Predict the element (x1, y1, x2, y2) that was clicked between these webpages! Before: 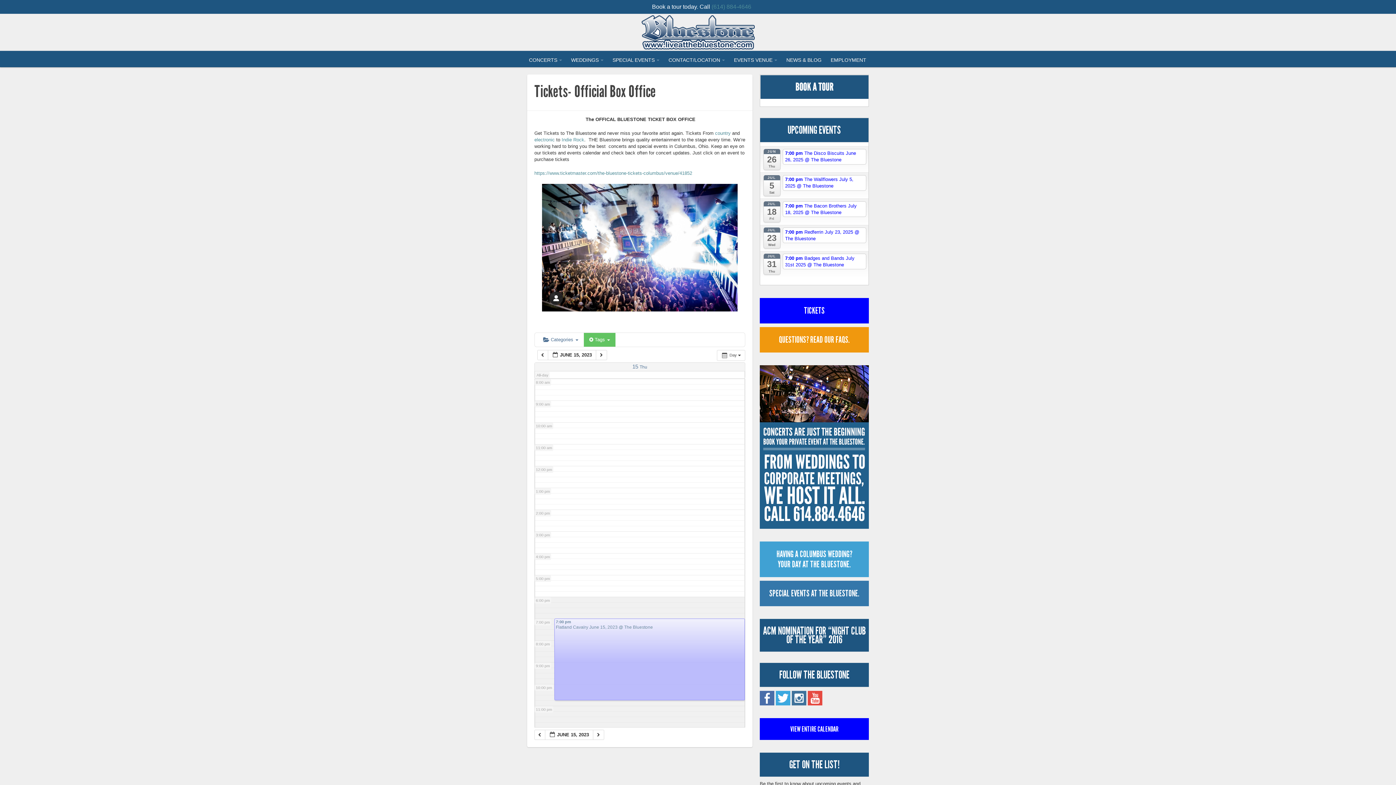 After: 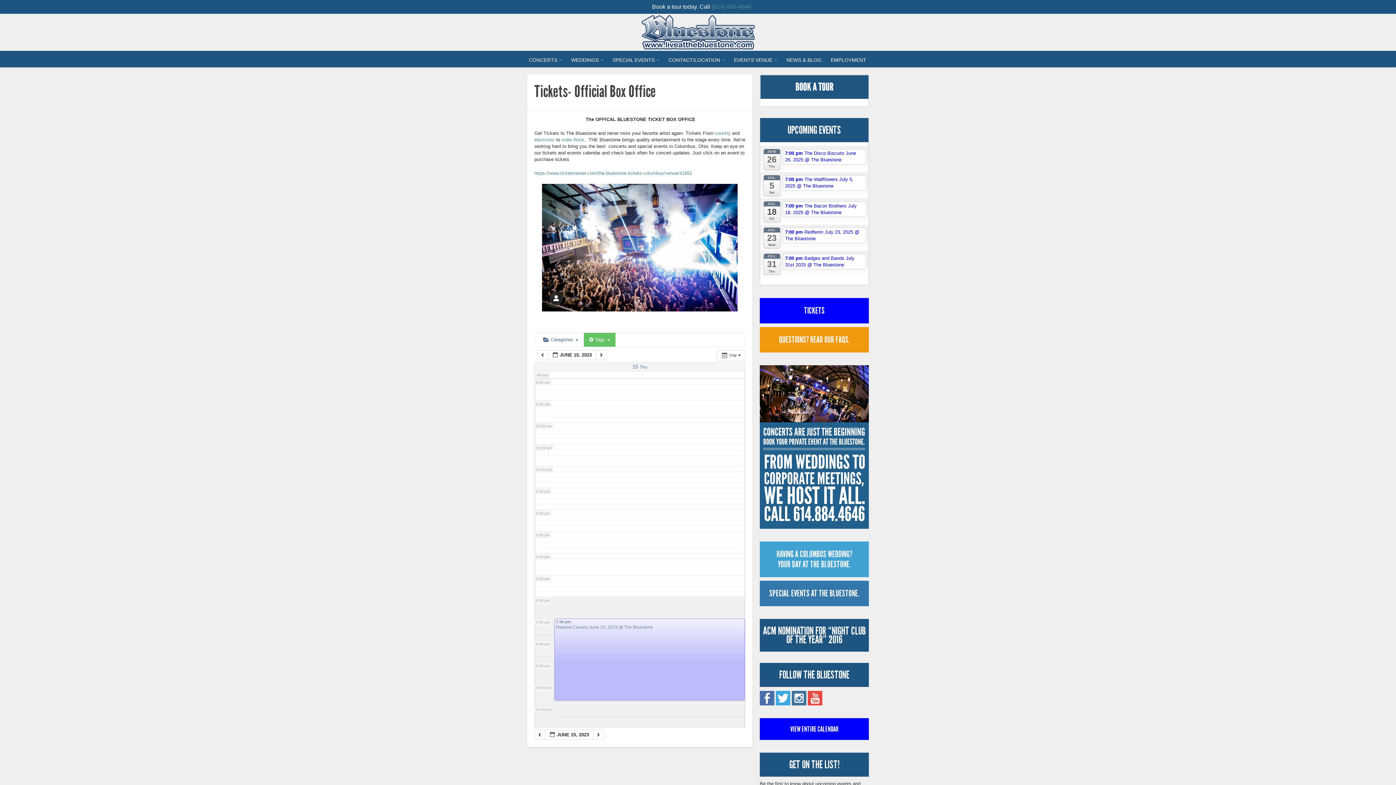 Action: bbox: (763, 201, 780, 222) label: JUL
18
Fri